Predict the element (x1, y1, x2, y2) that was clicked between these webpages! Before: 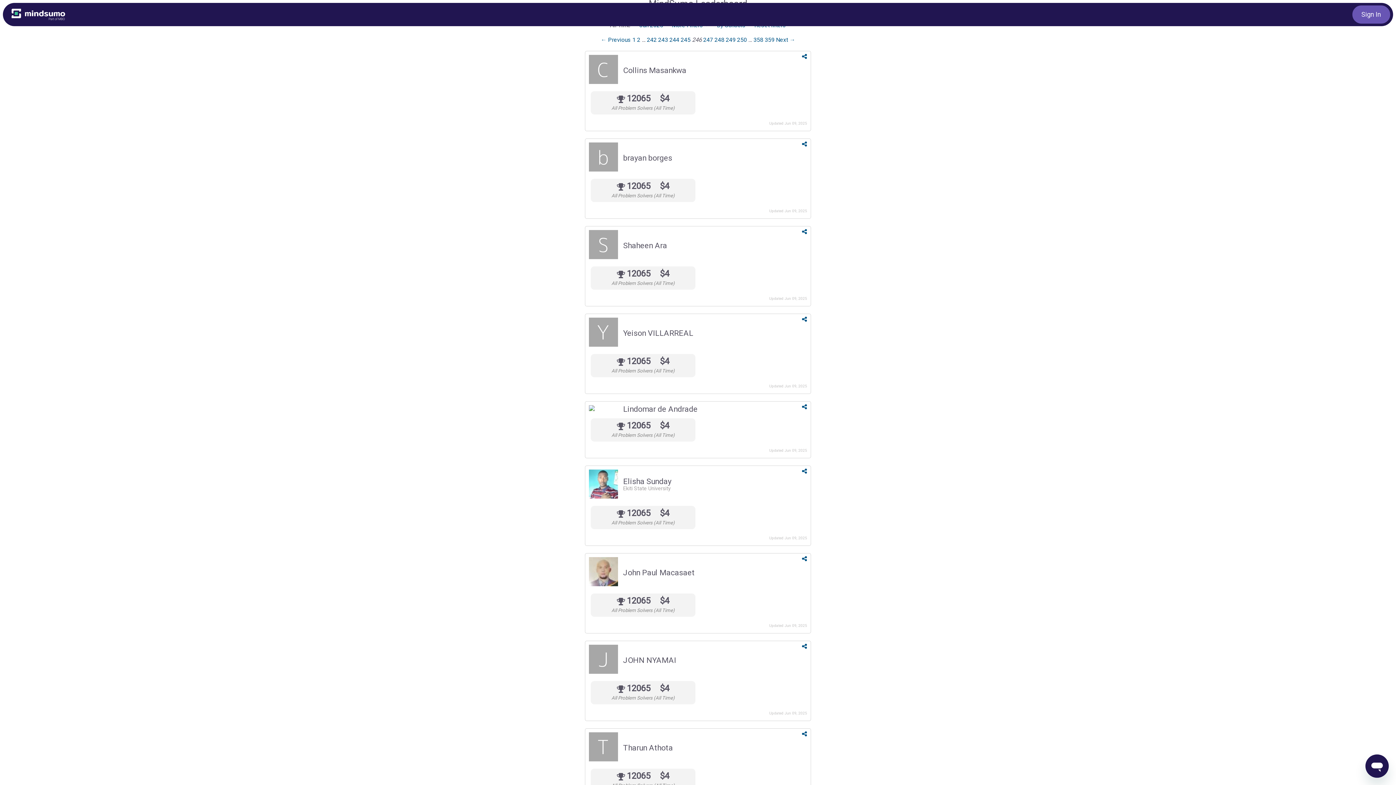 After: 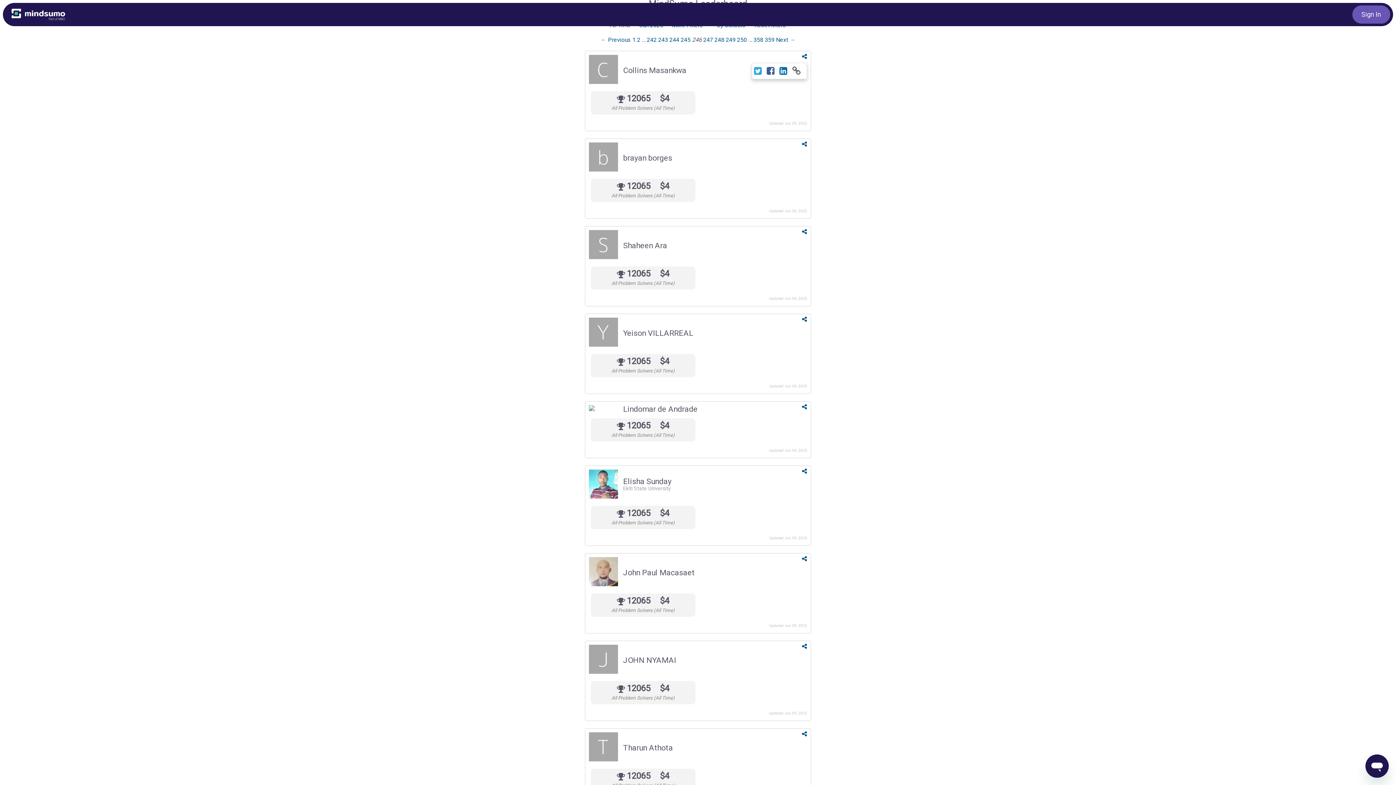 Action: bbox: (802, 53, 807, 60)